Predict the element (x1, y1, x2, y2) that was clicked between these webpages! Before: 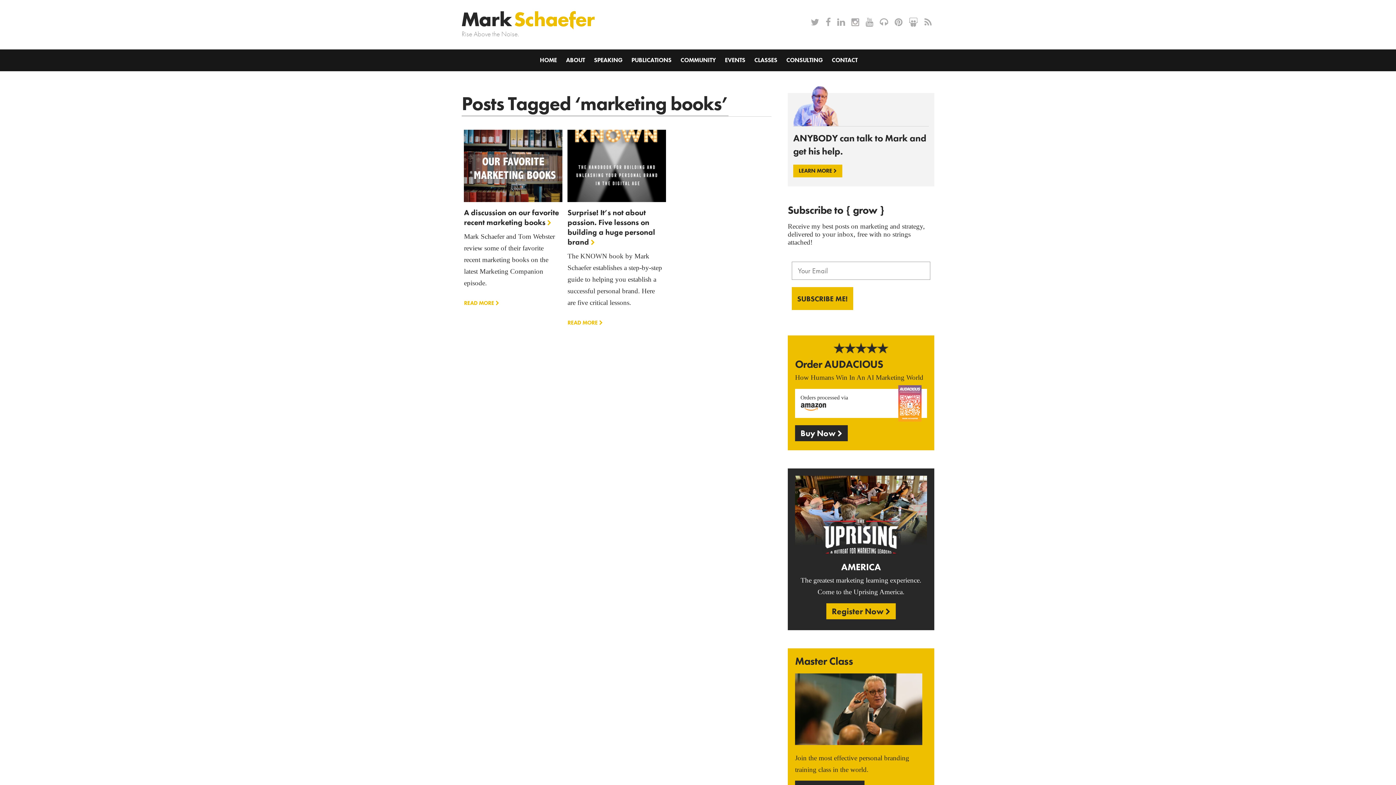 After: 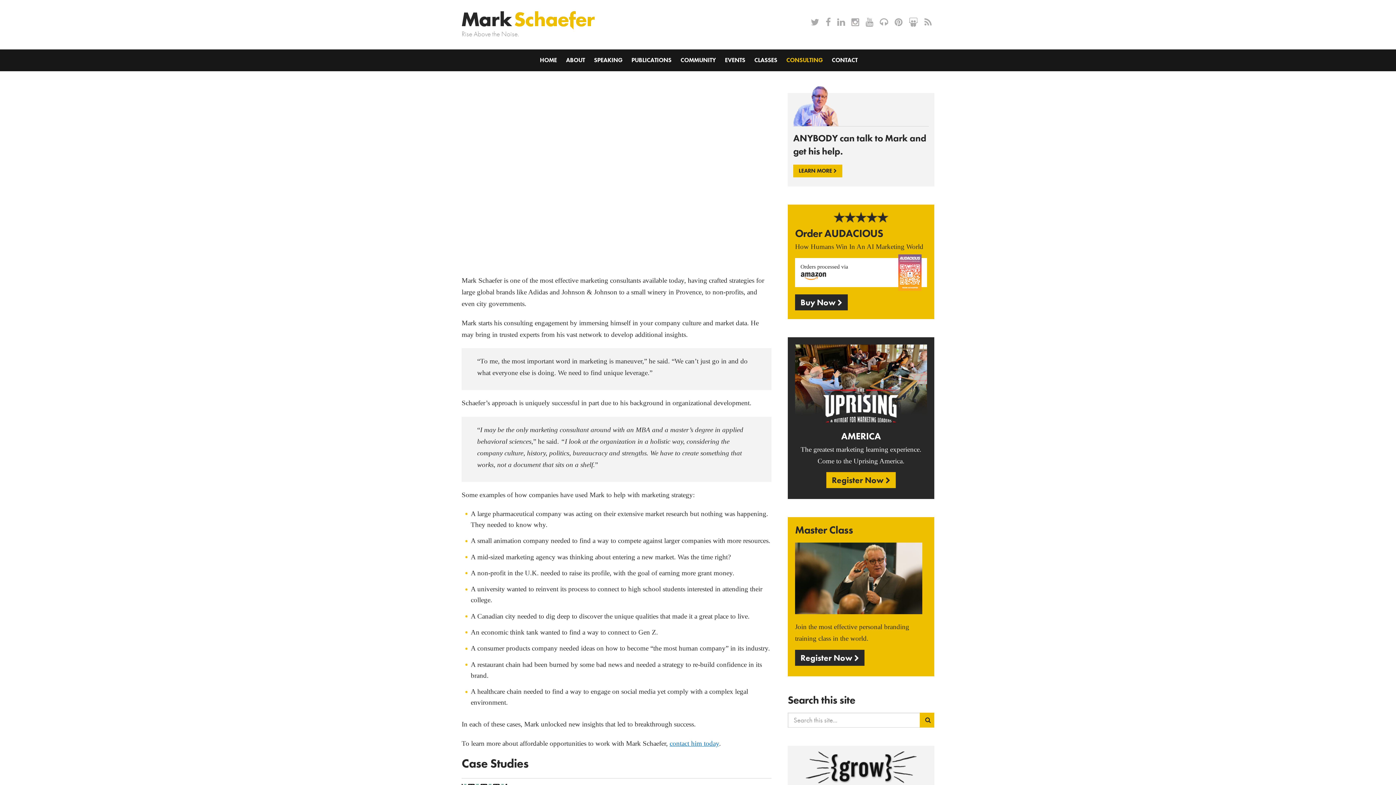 Action: label: CONSULTING bbox: (782, 51, 827, 69)